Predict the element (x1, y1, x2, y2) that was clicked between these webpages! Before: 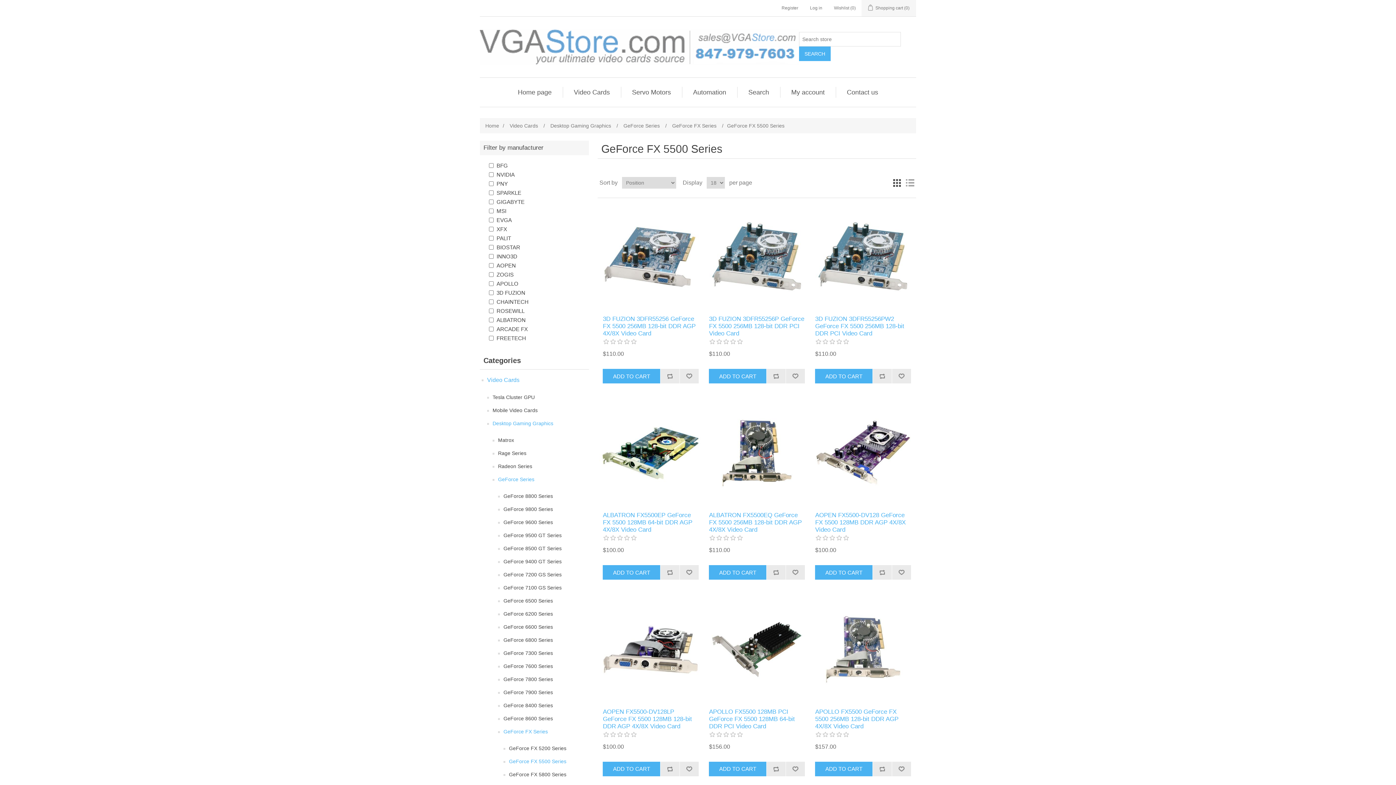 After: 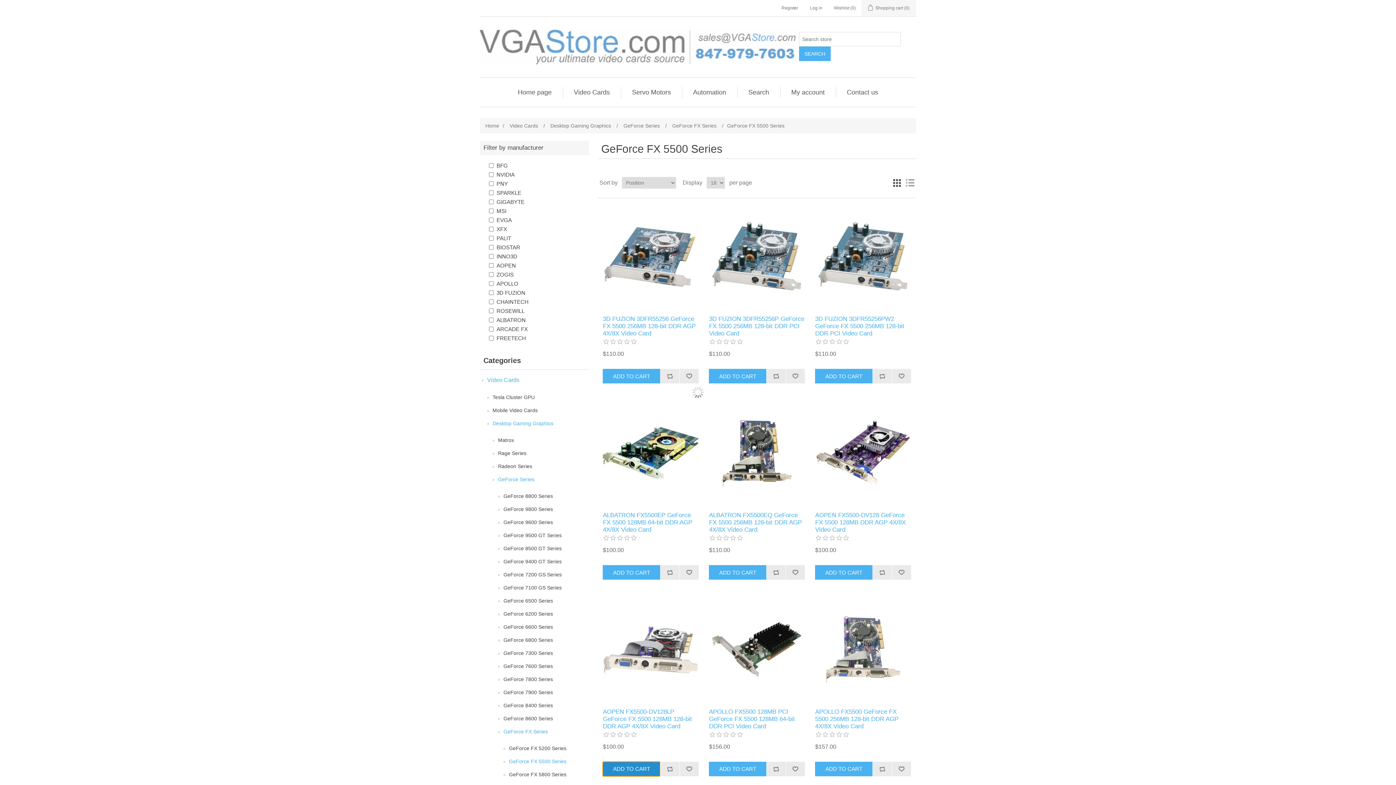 Action: bbox: (603, 762, 660, 776) label: ADD TO CART